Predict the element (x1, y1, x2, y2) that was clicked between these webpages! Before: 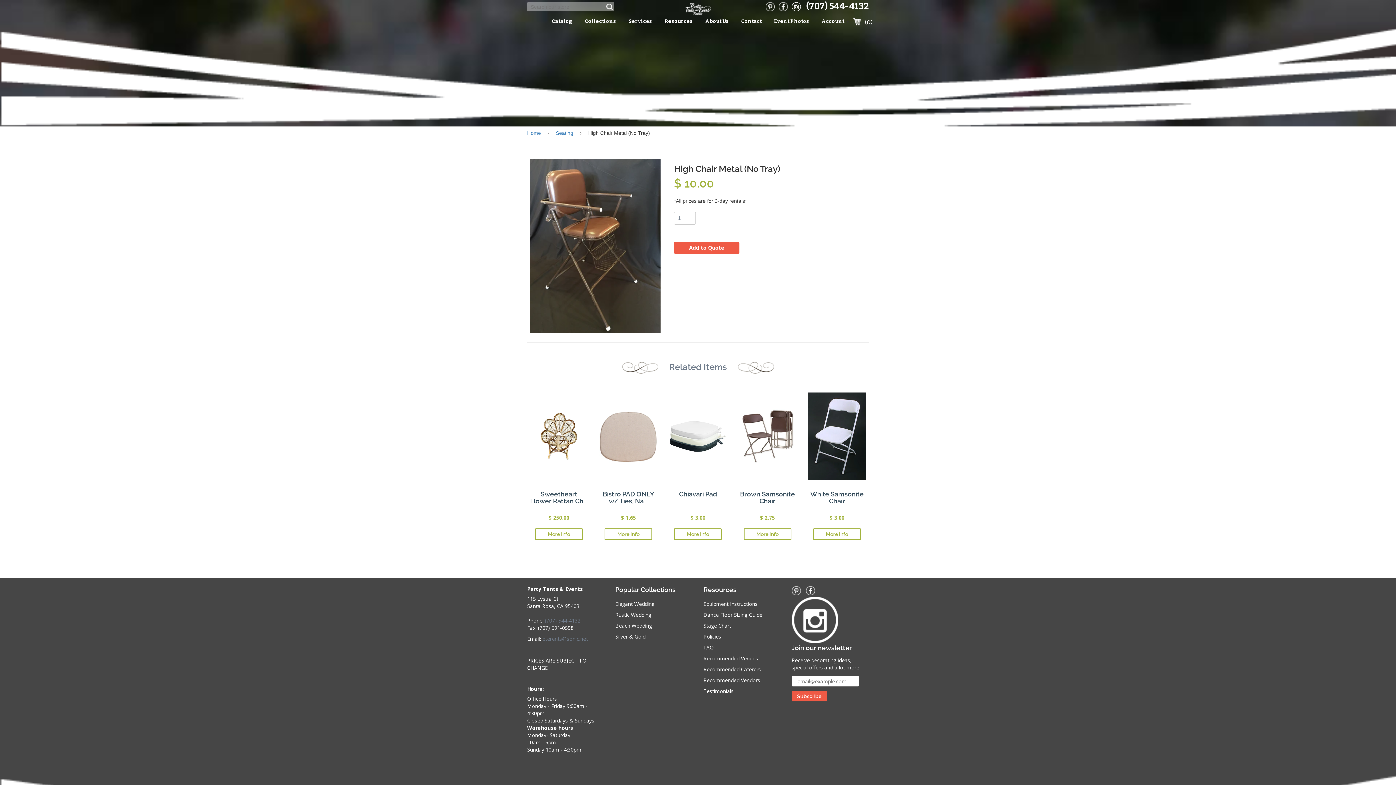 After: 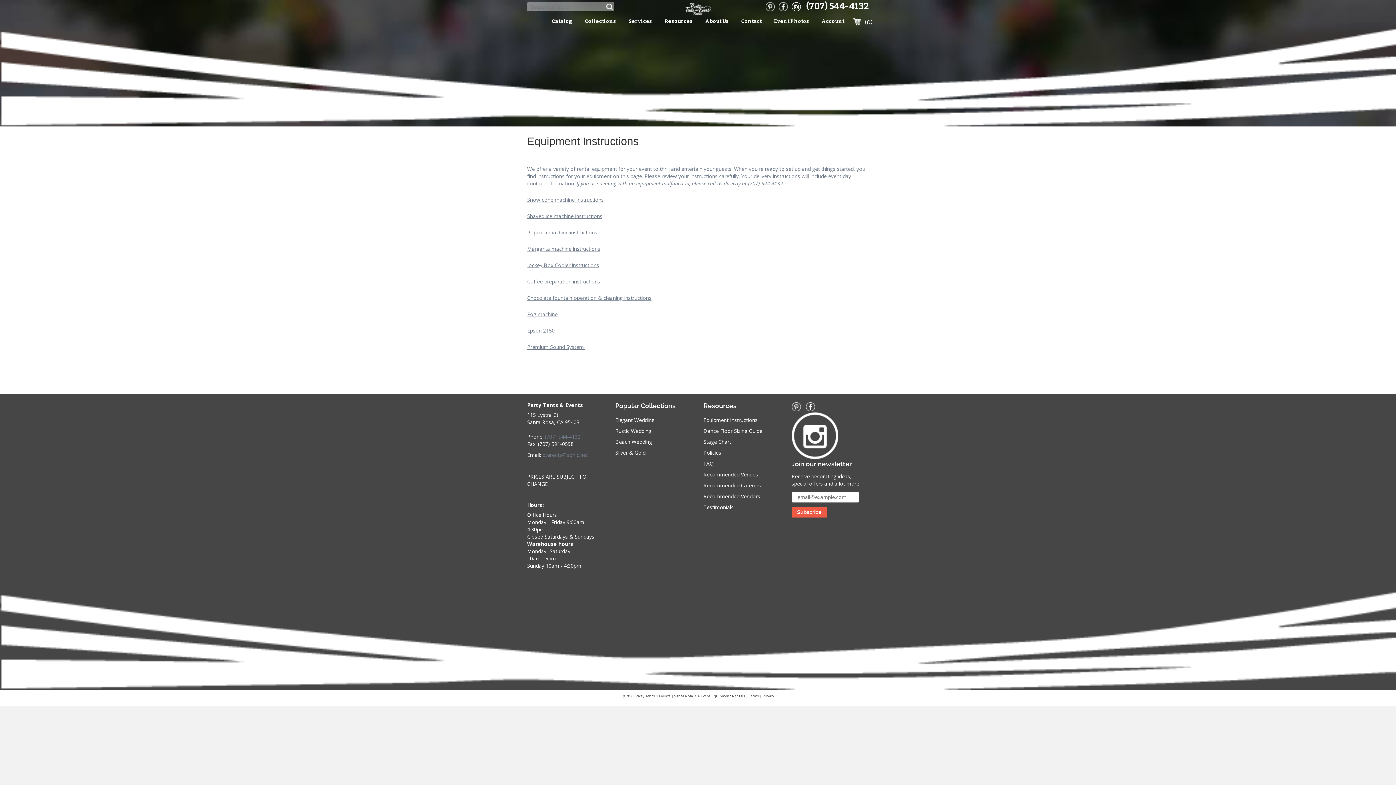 Action: bbox: (703, 600, 757, 607) label: Equipment Instructions